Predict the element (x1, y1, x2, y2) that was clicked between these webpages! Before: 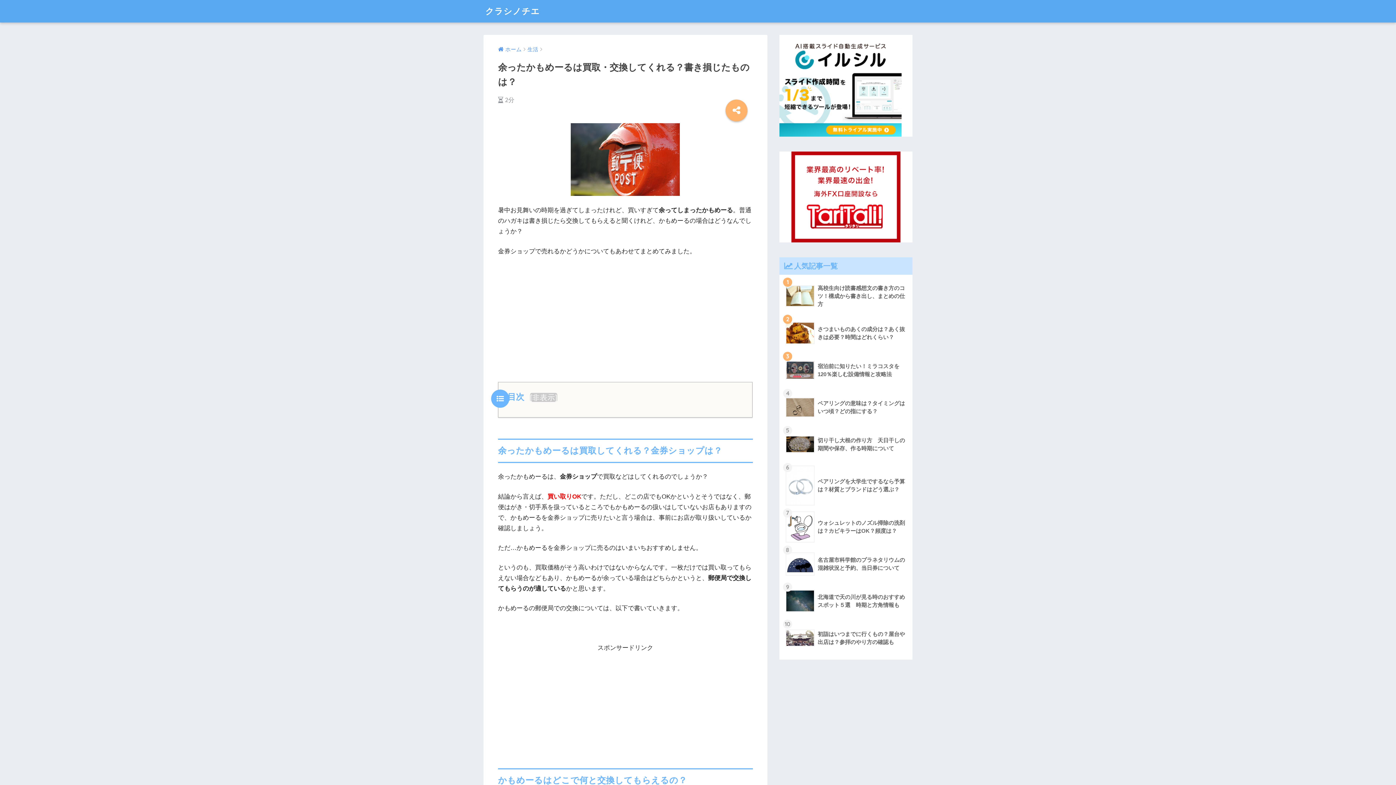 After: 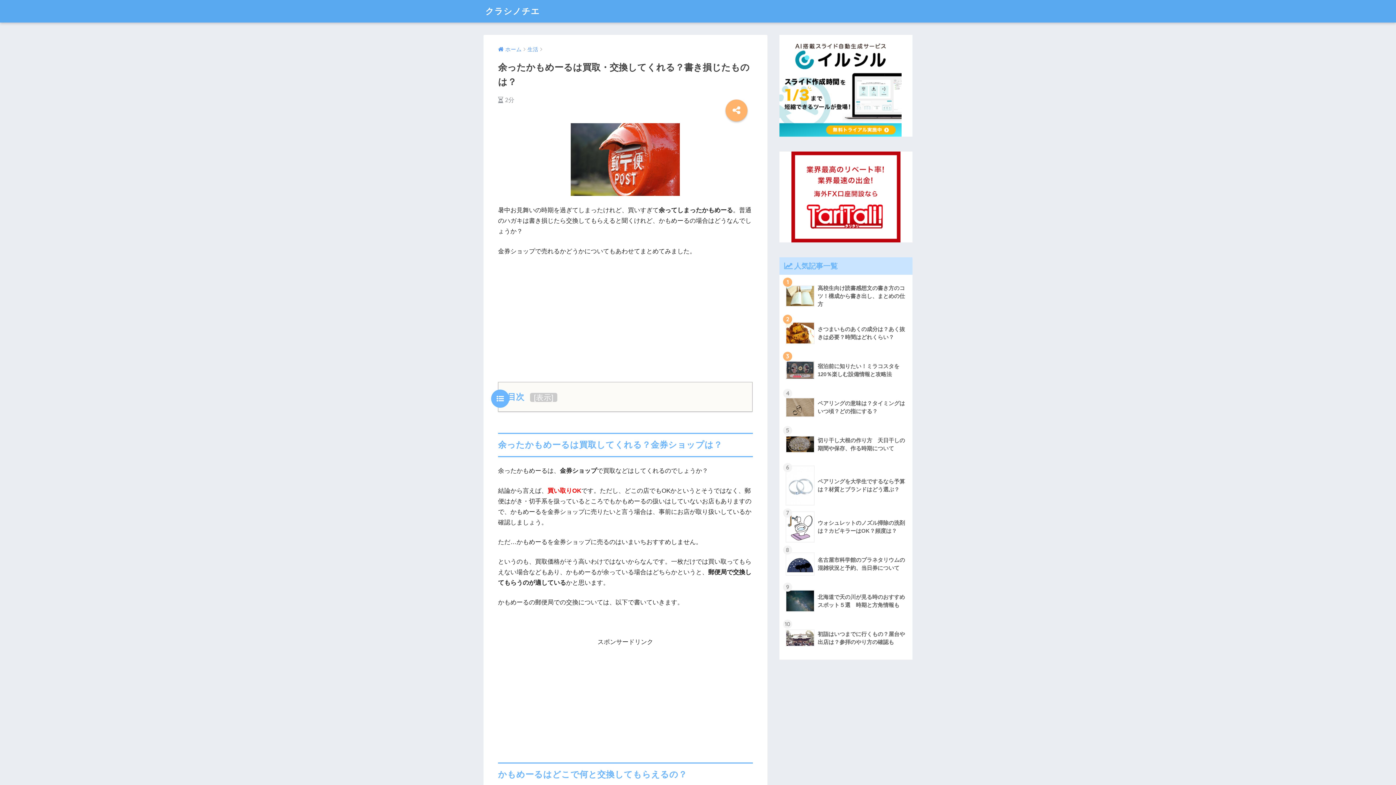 Action: bbox: (532, 393, 555, 401) label: 非表示